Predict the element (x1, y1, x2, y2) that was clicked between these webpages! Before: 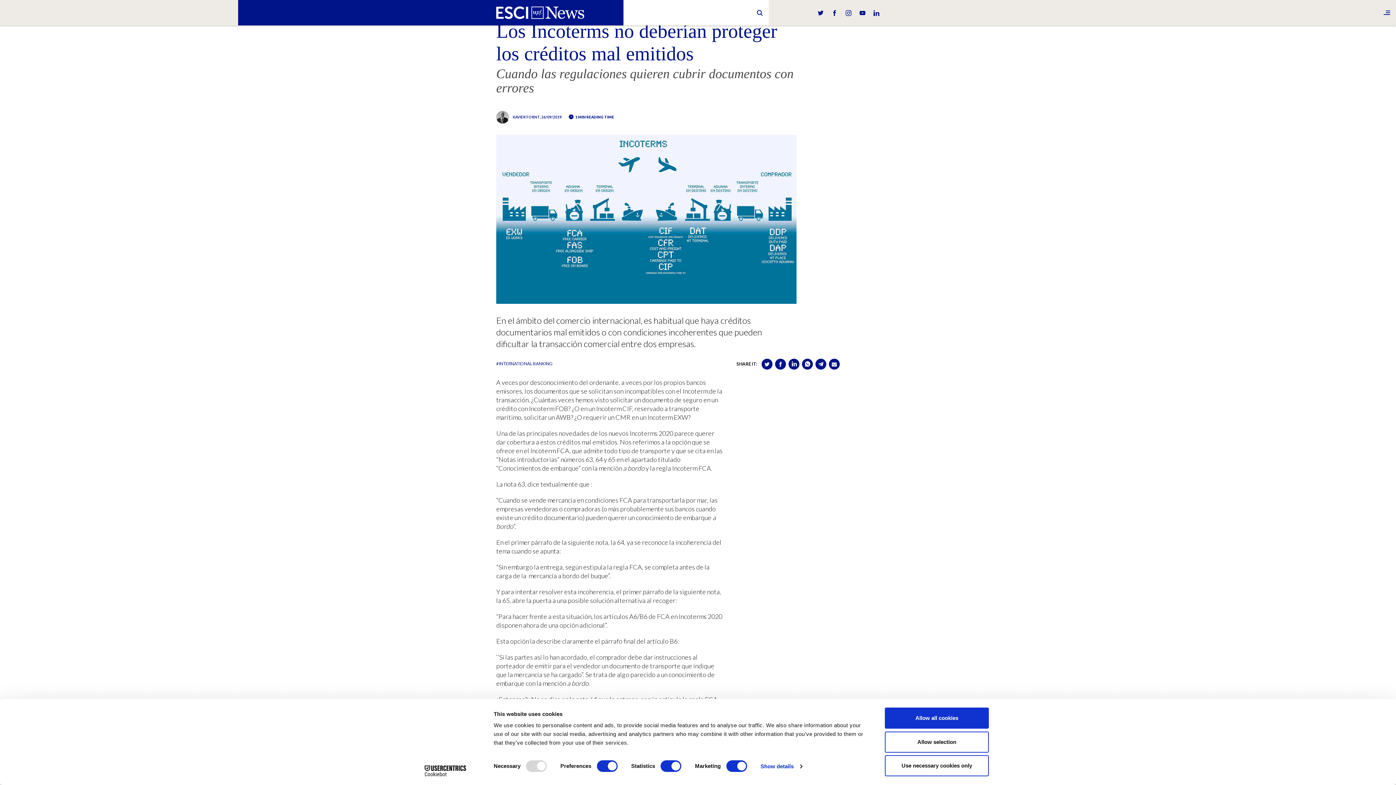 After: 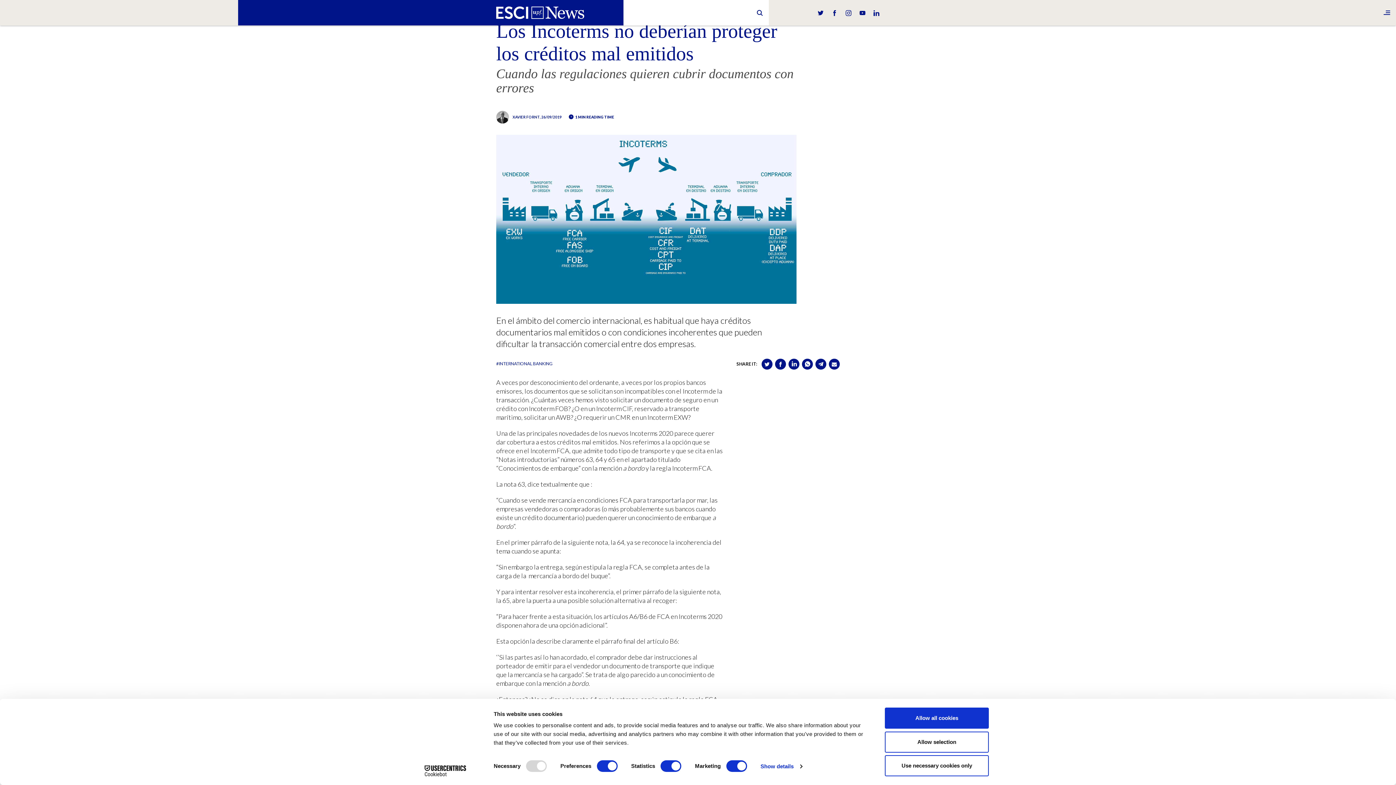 Action: bbox: (788, 358, 799, 369)